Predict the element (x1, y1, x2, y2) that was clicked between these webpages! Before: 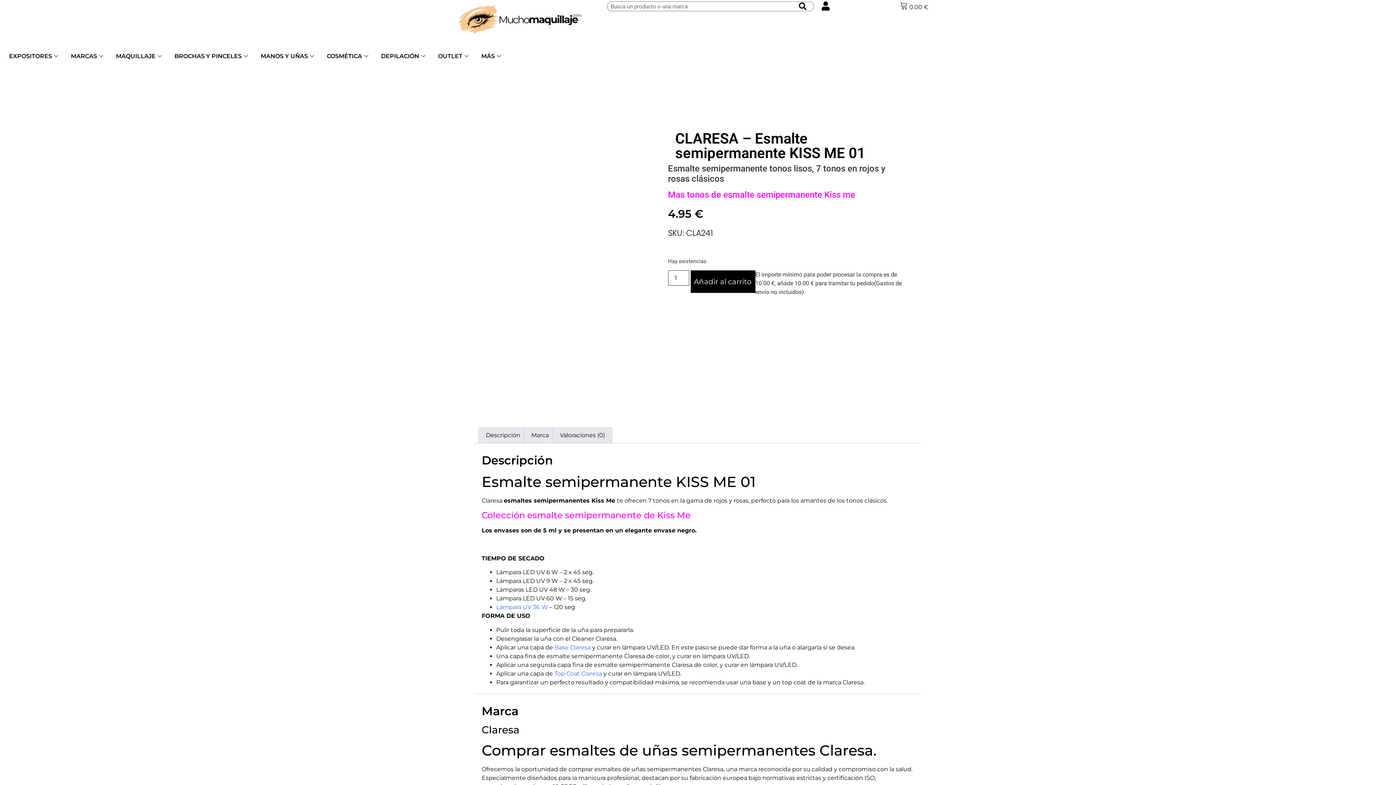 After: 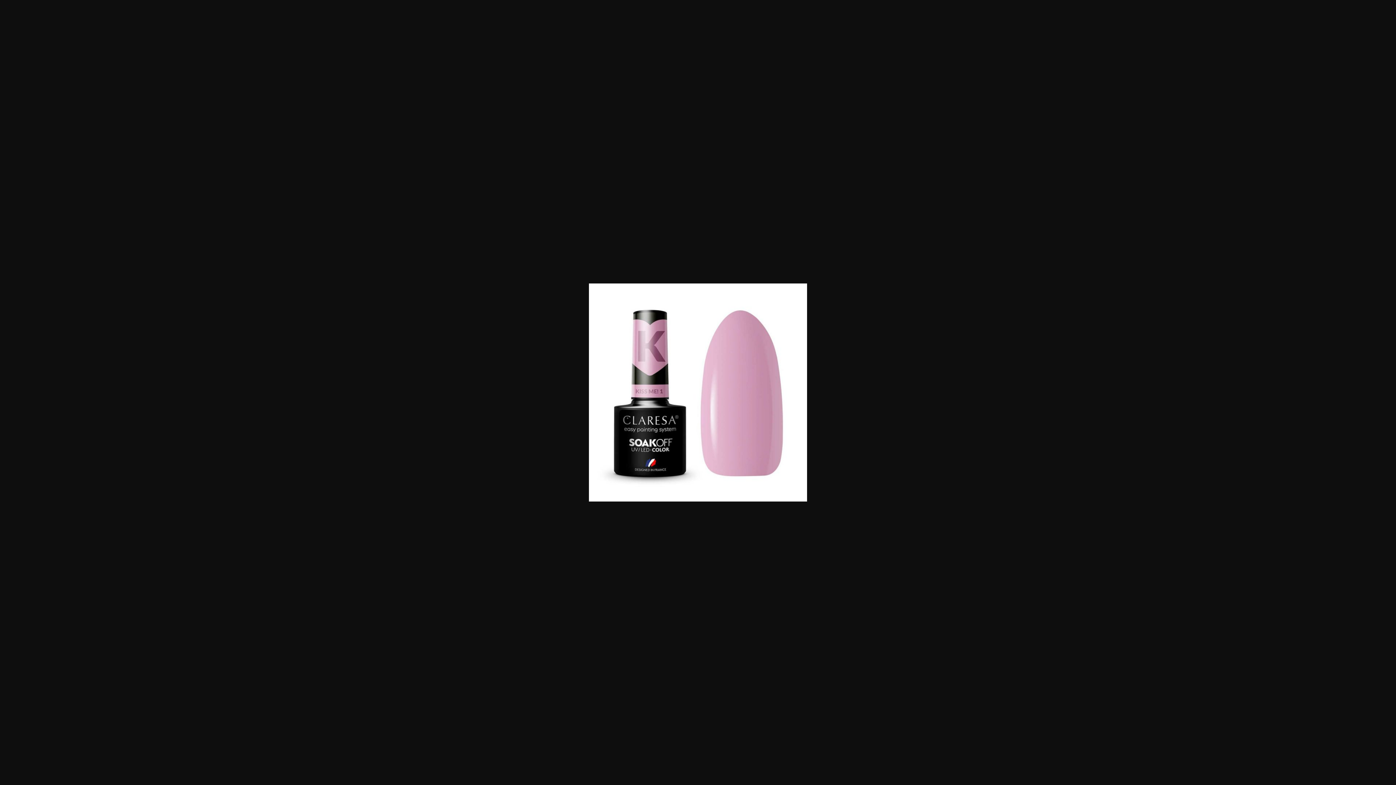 Action: bbox: (398, 131, 668, 401)